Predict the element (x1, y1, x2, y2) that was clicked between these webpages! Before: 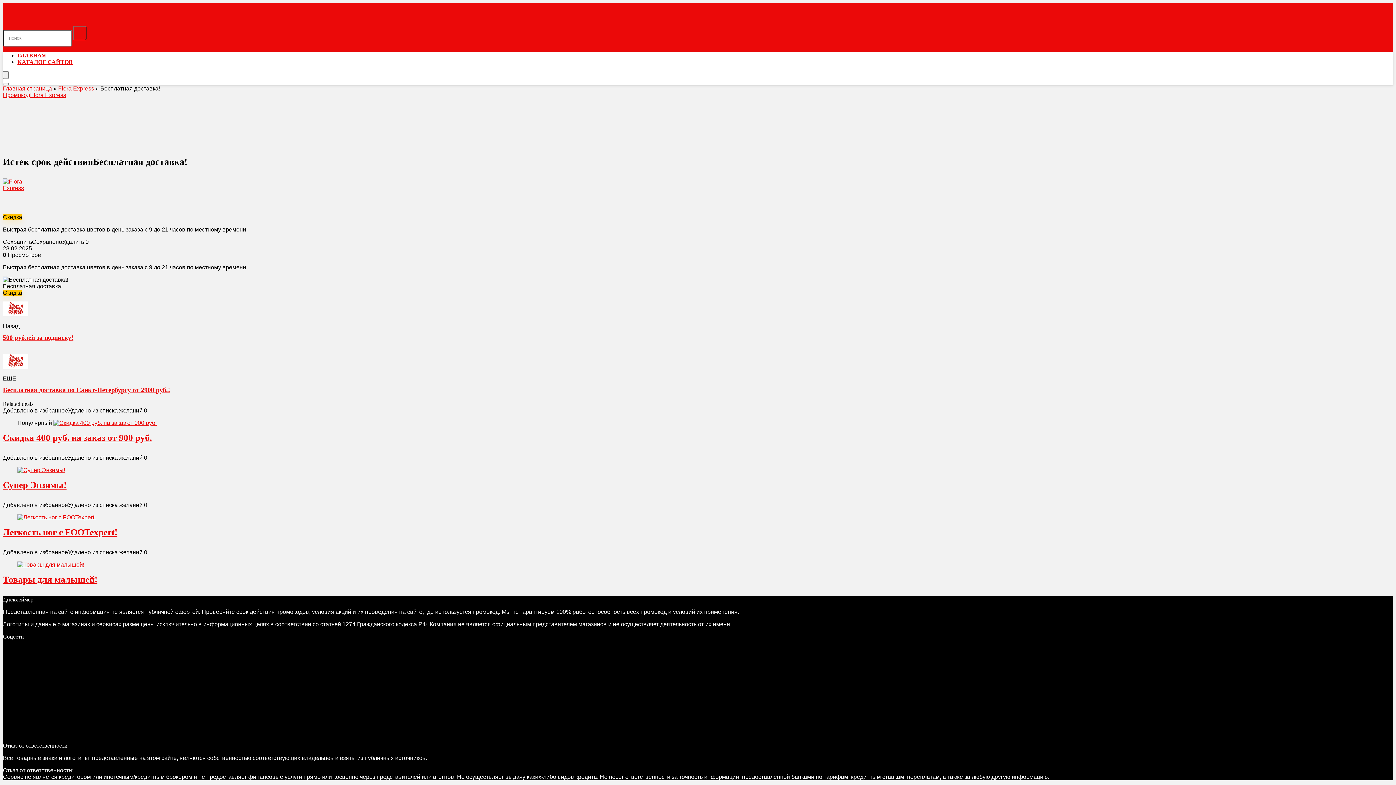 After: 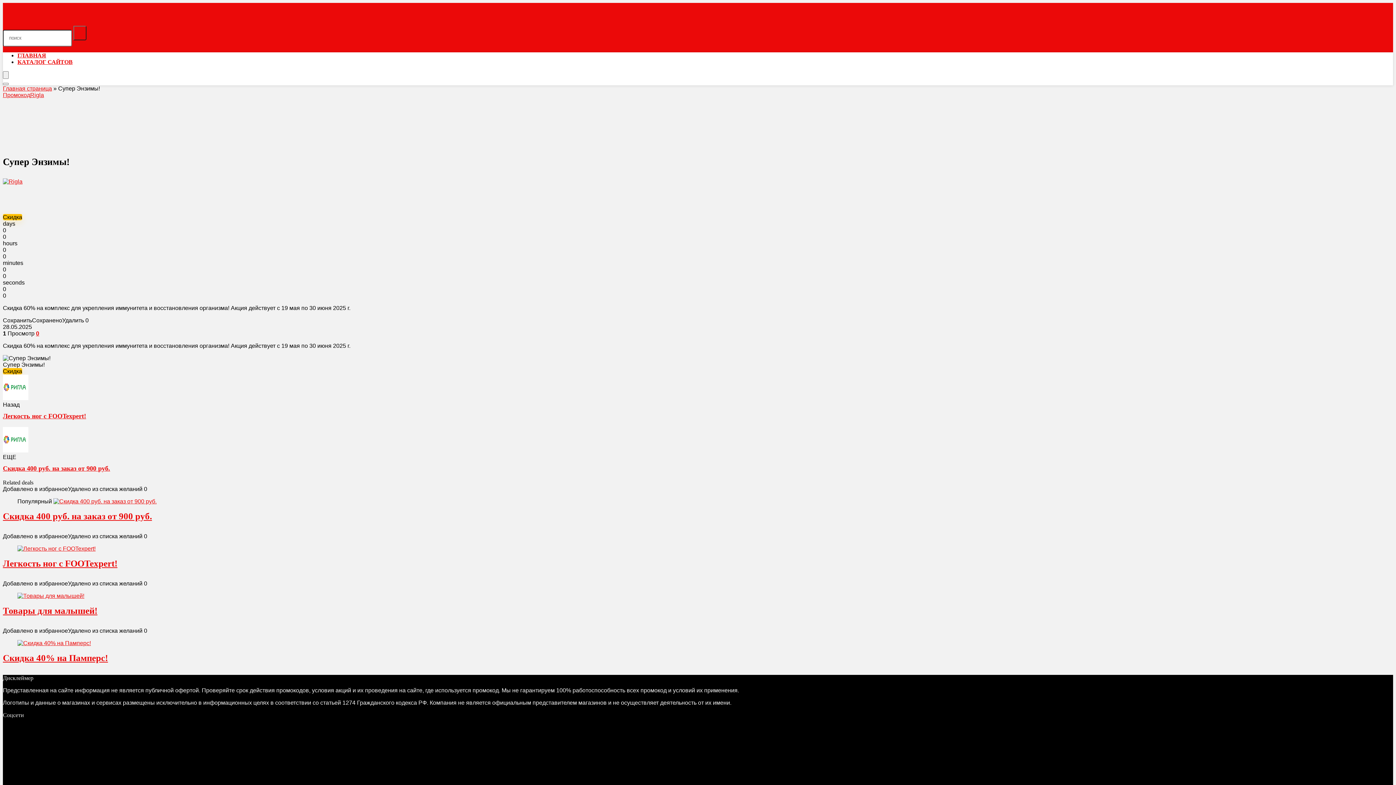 Action: bbox: (17, 467, 65, 473)